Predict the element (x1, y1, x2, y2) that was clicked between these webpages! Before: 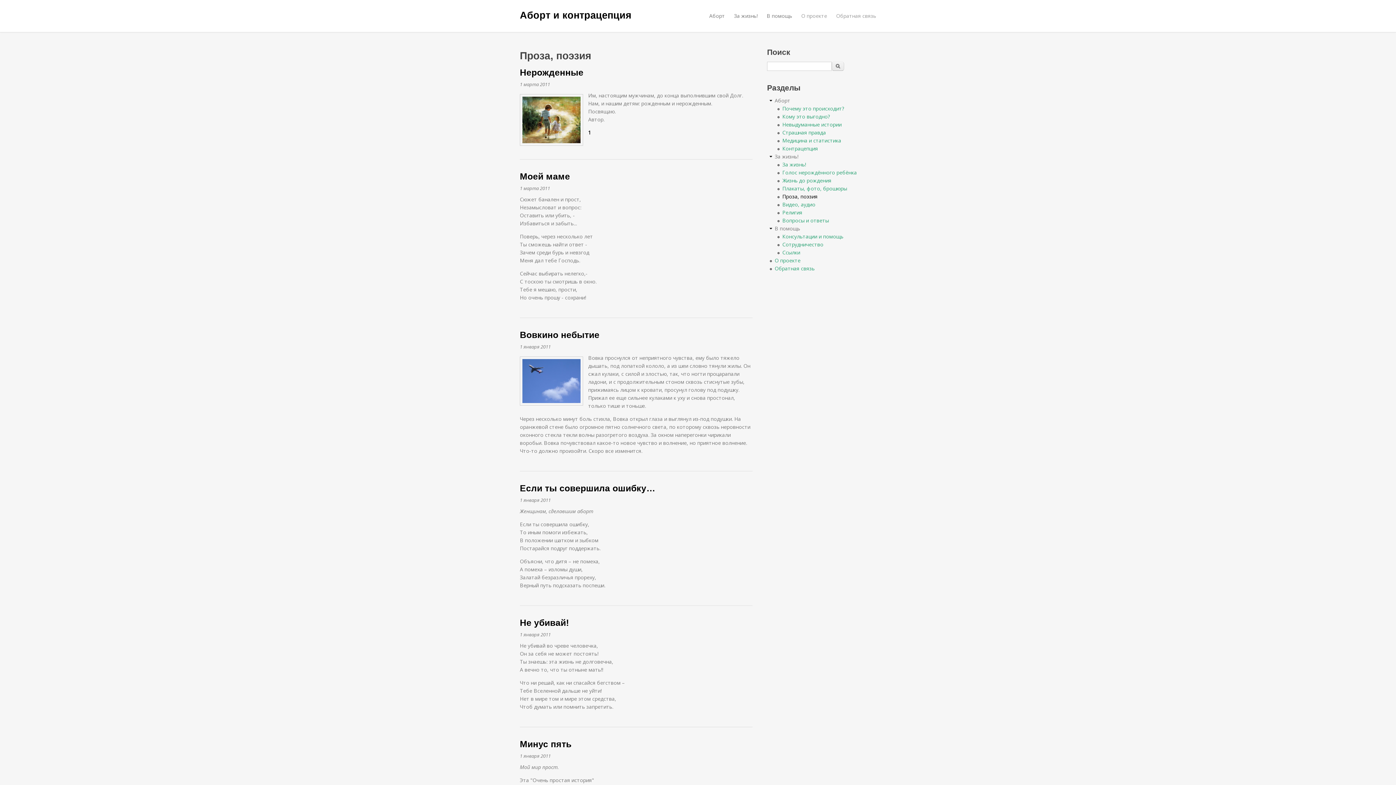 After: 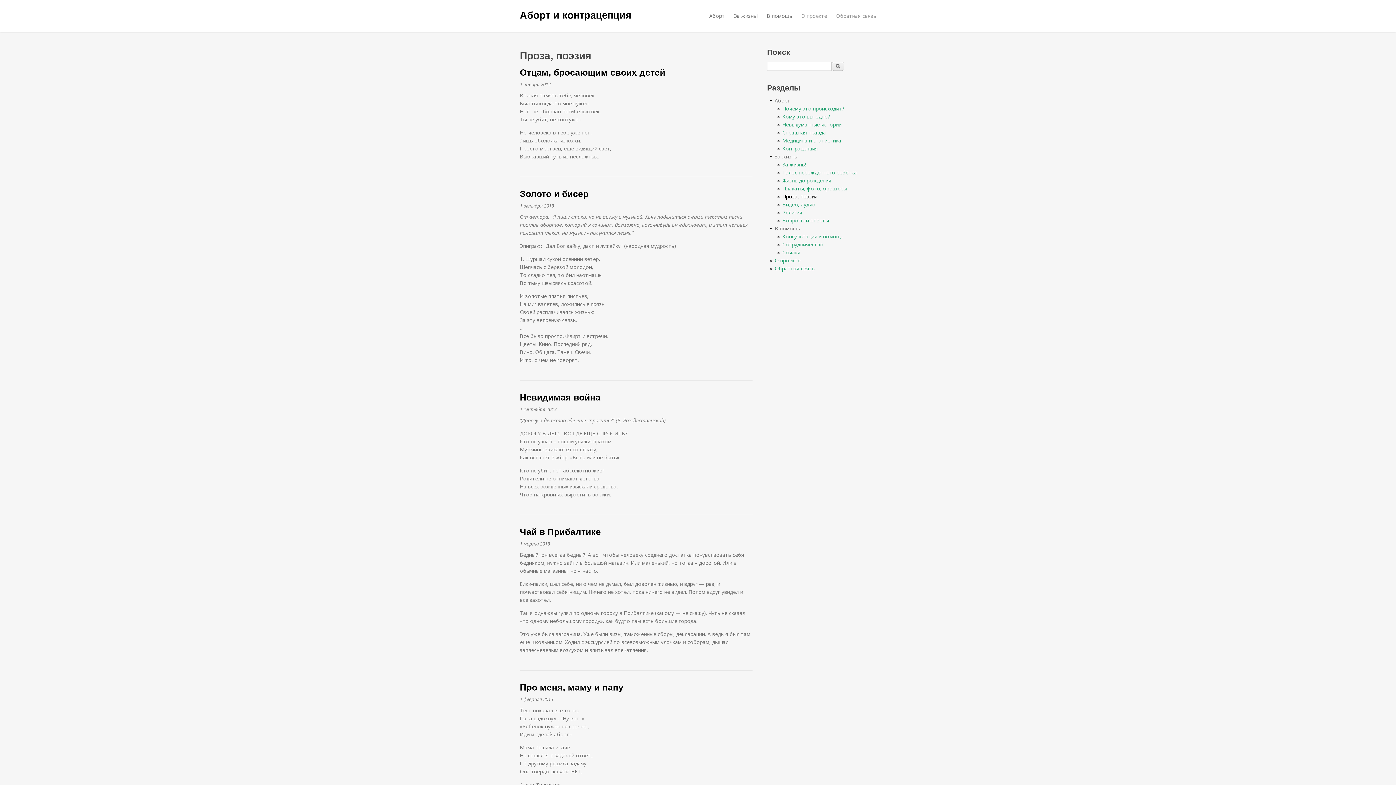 Action: label: Проза, поэзия bbox: (782, 193, 817, 200)